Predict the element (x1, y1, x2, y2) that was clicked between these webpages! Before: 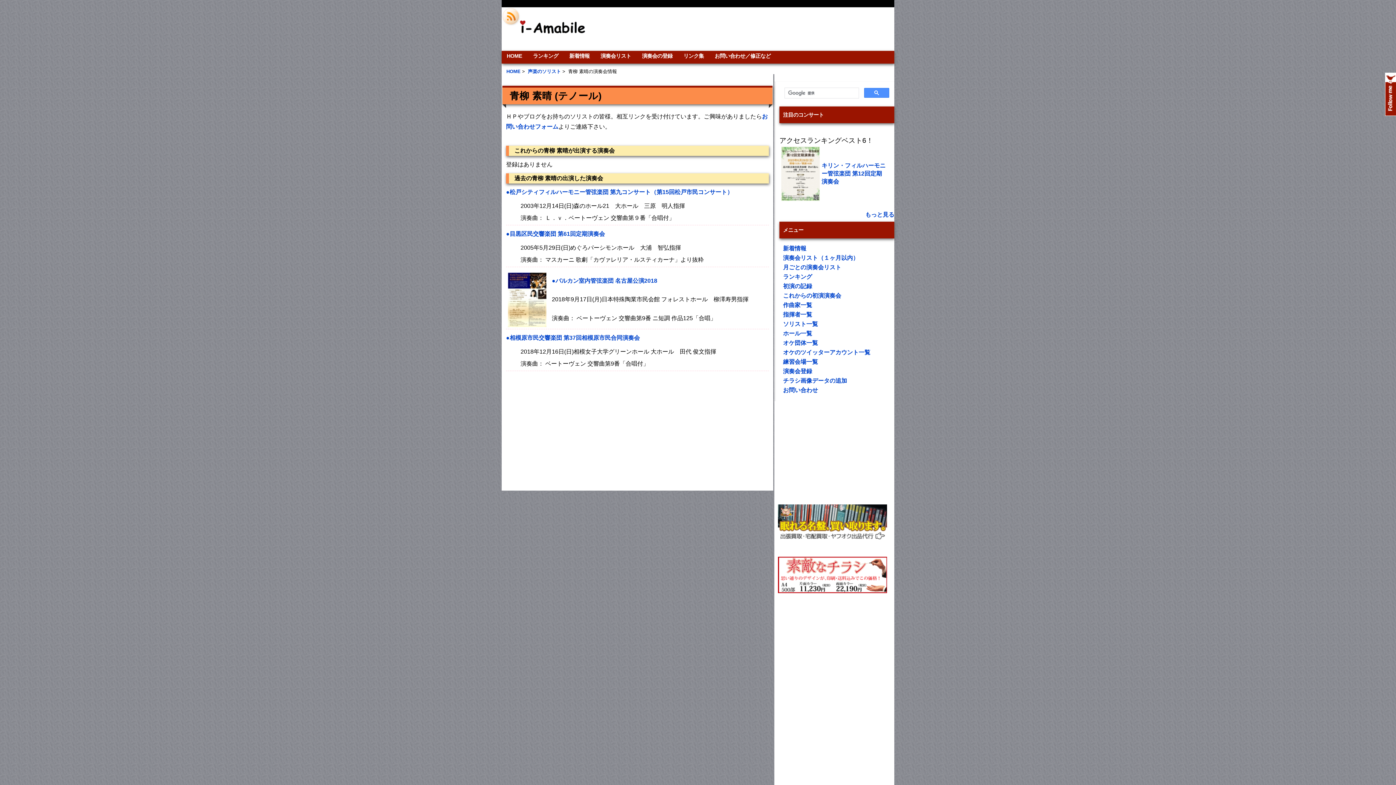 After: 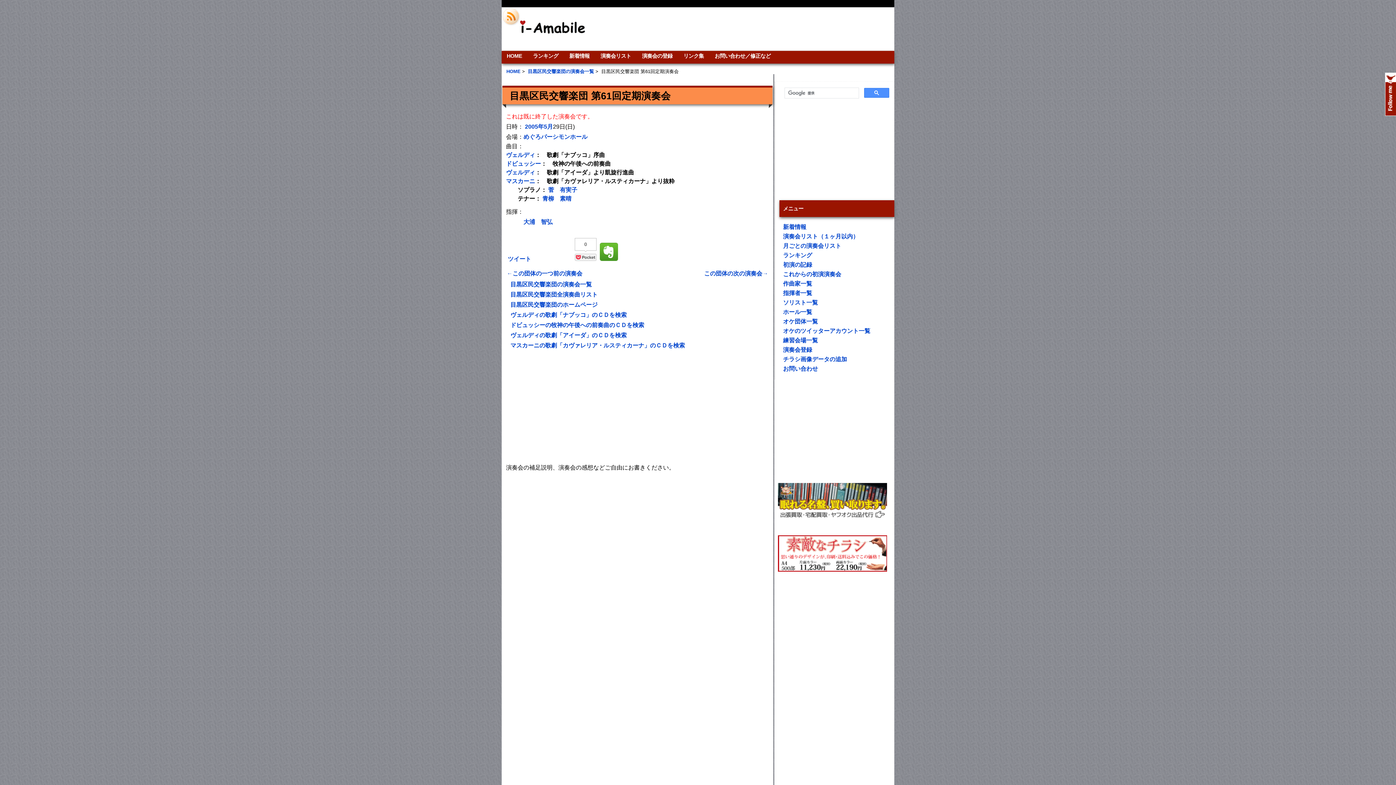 Action: label: ●目黒区民交響楽団 第61回定期演奏会 bbox: (506, 230, 605, 237)